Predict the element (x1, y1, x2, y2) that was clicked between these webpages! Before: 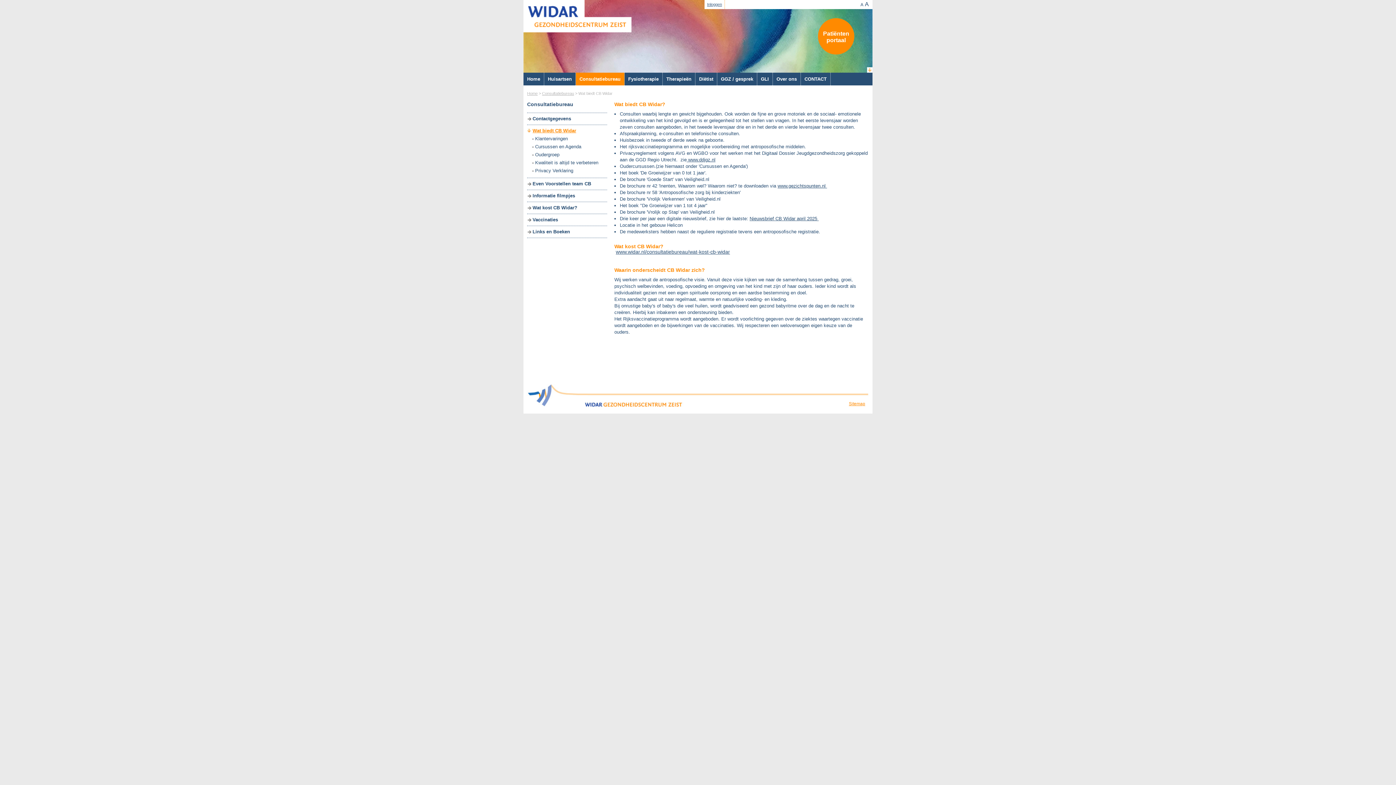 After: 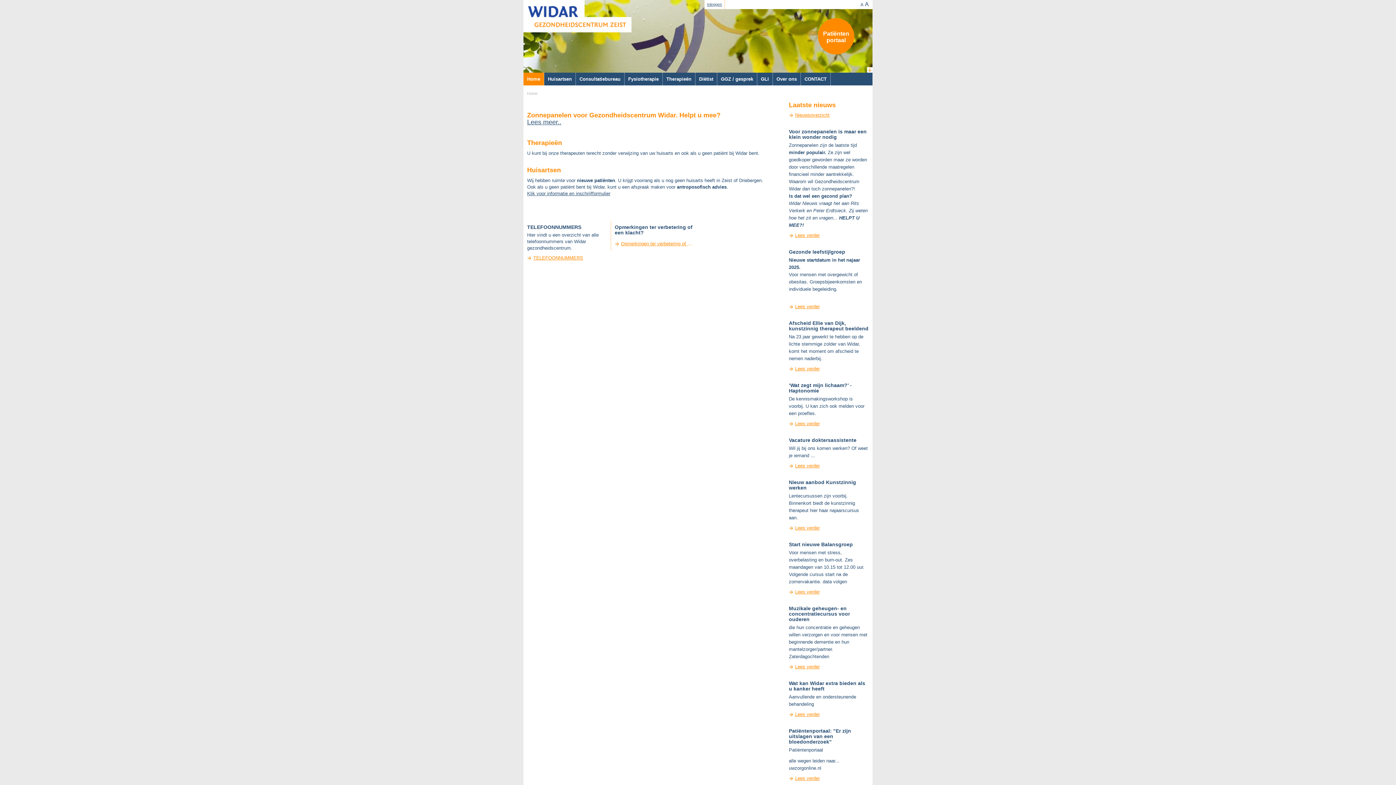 Action: bbox: (523, 0, 631, 32)